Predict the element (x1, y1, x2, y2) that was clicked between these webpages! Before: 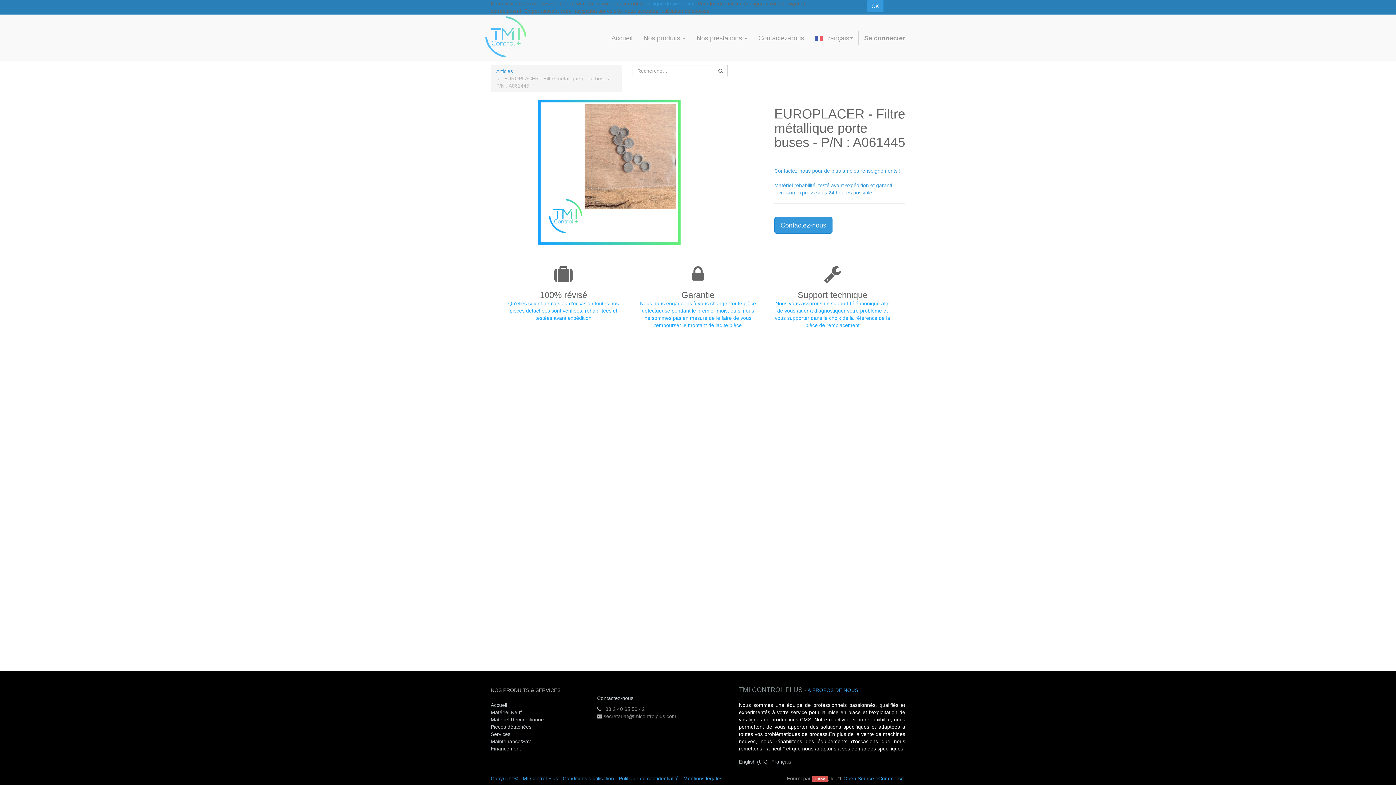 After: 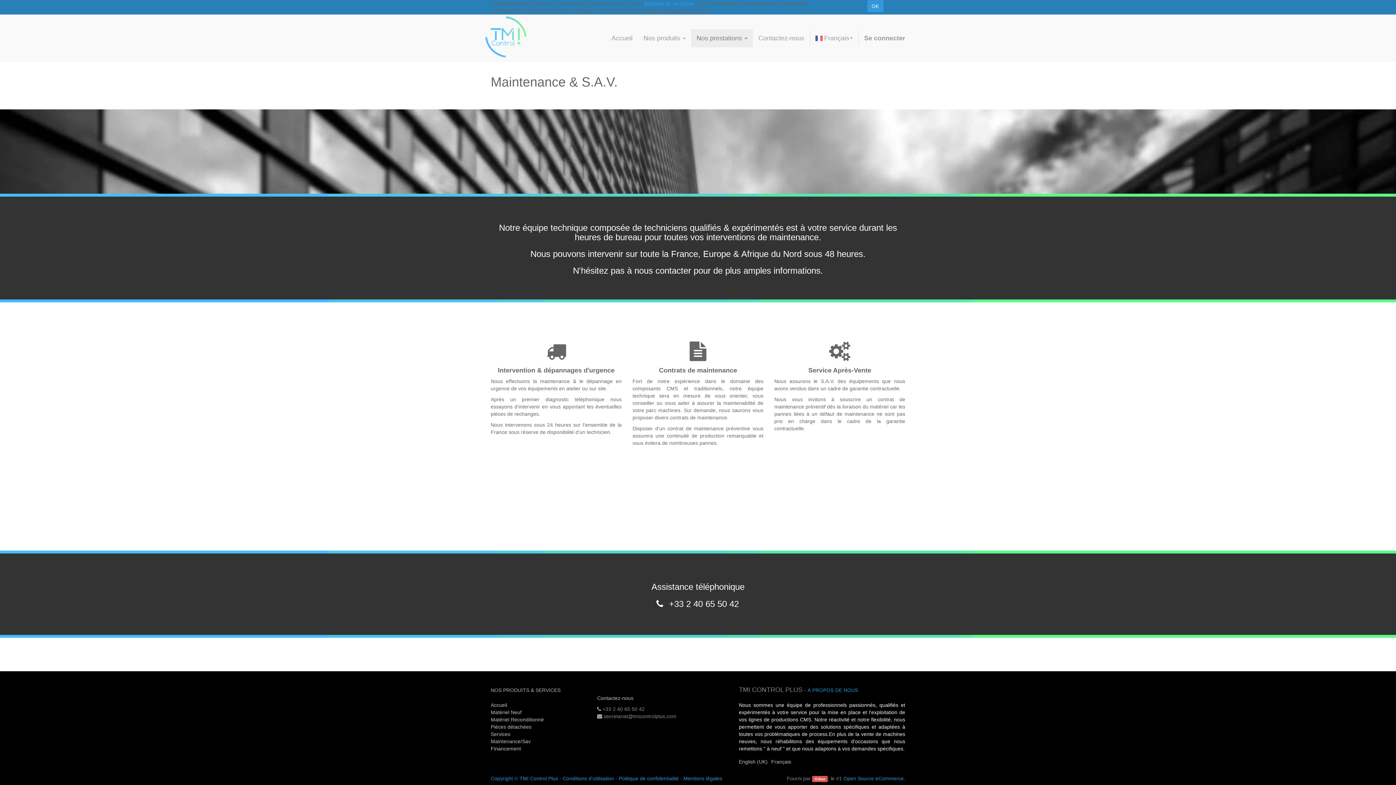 Action: label: Maintenance/Sav bbox: (490, 738, 586, 745)